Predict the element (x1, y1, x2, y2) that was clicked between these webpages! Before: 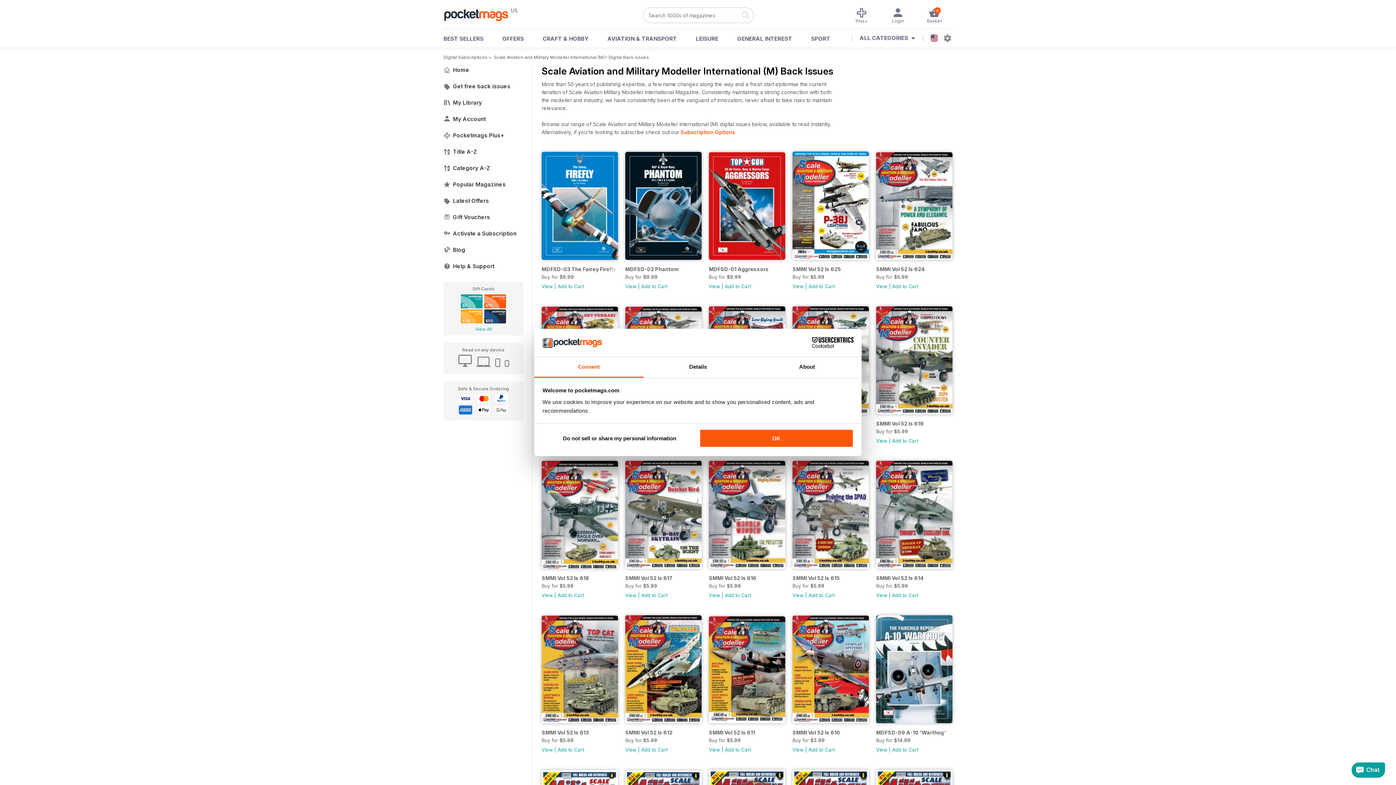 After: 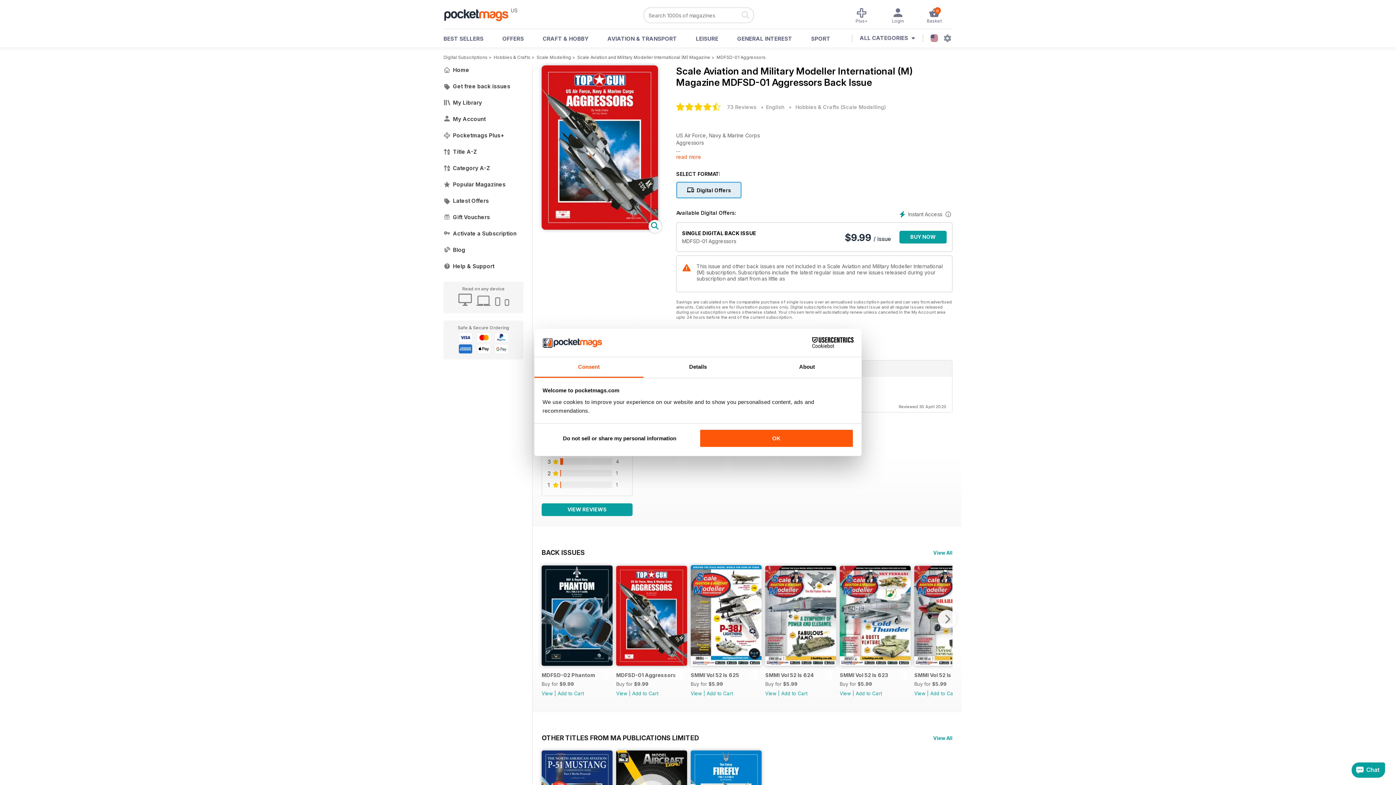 Action: bbox: (709, 264, 785, 273) label: MDFSD-01 Aggressors